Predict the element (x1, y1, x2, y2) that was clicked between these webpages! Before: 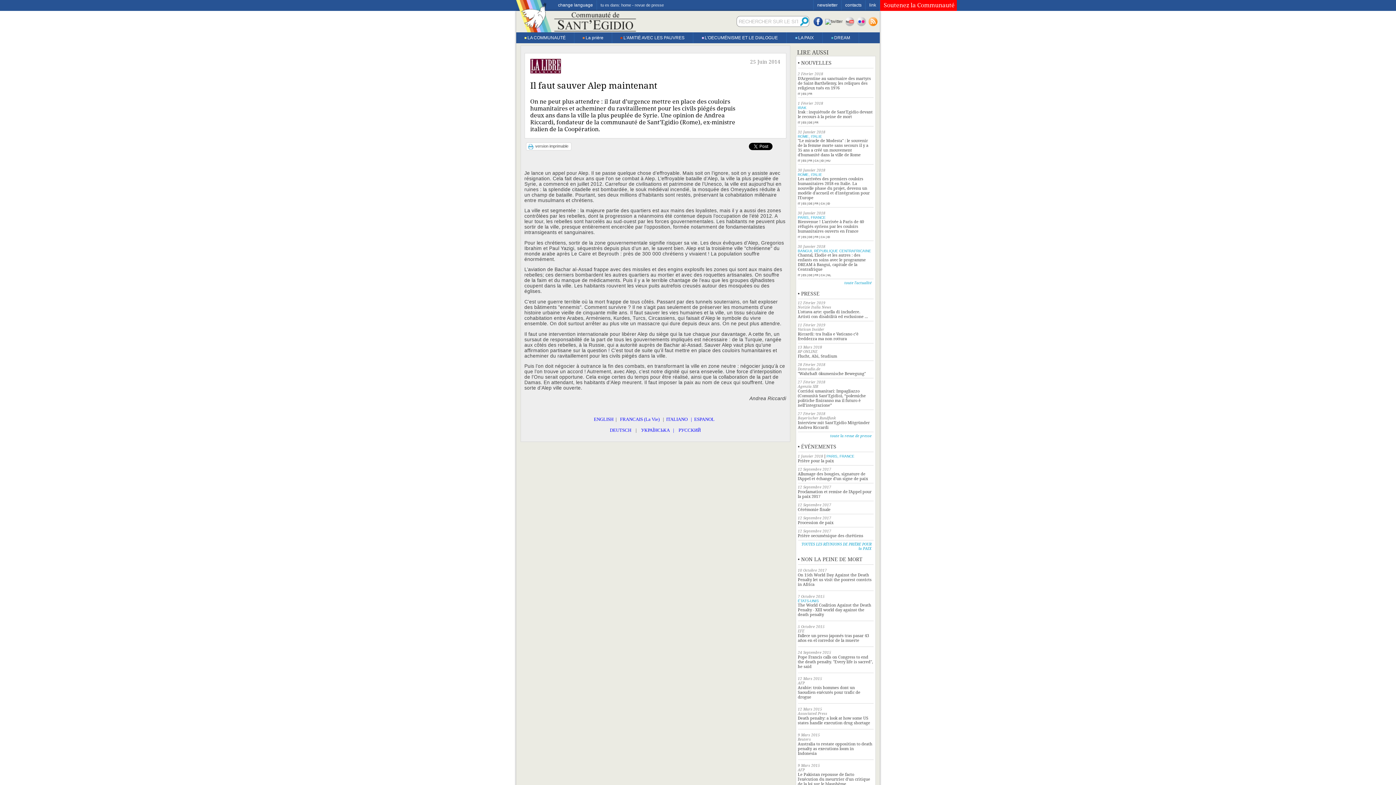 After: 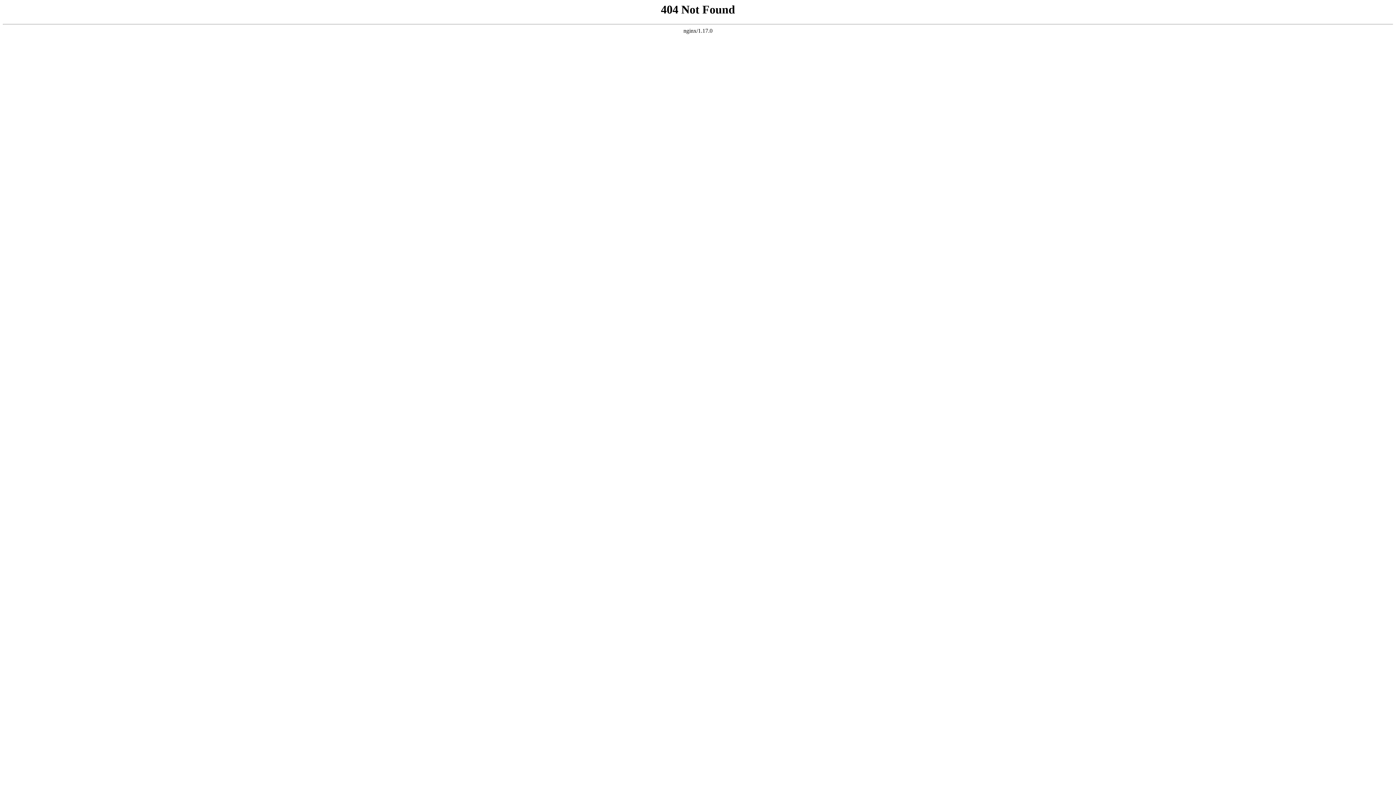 Action: label: 24 Septembre 2015
Pope Francis calls on Congress to end the death penalty. "Every life is sacred", he said bbox: (798, 650, 873, 669)